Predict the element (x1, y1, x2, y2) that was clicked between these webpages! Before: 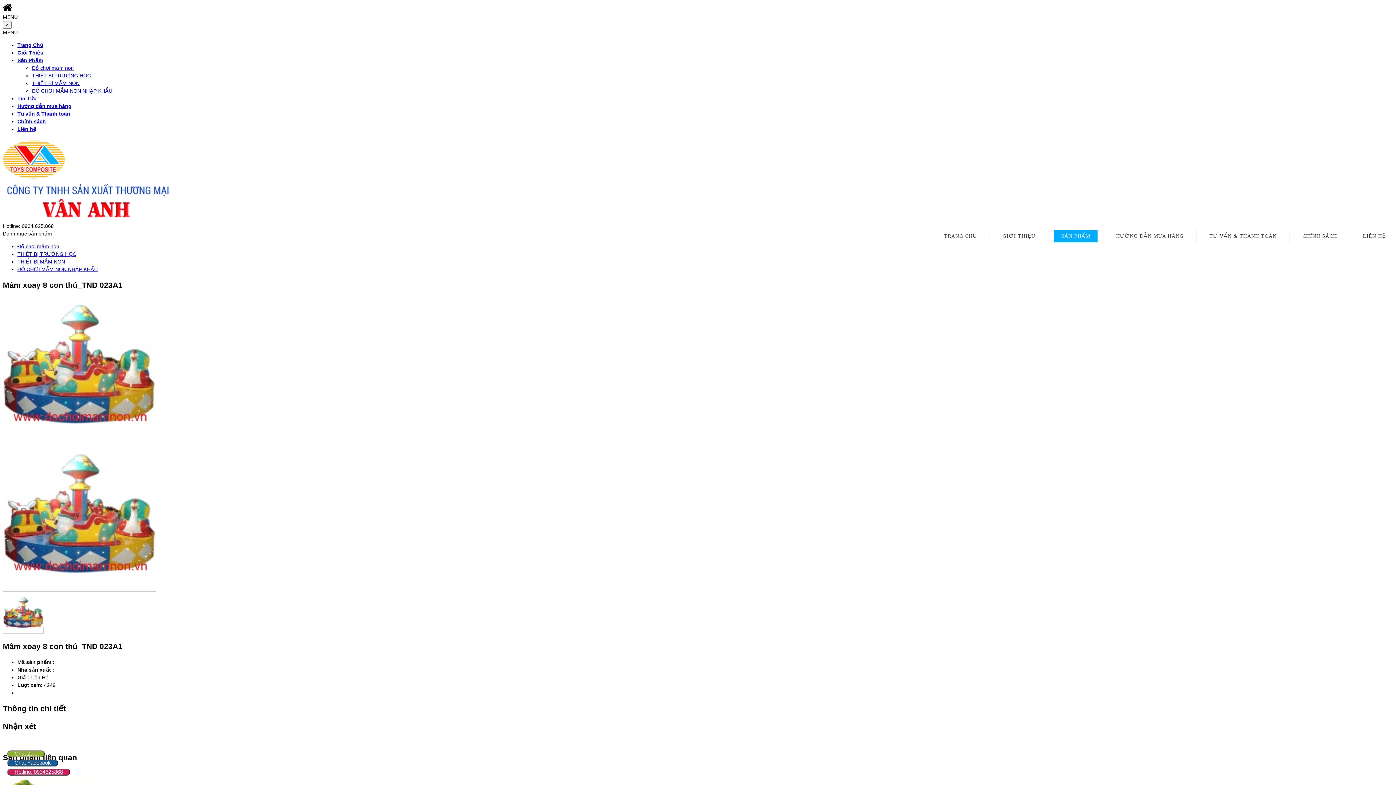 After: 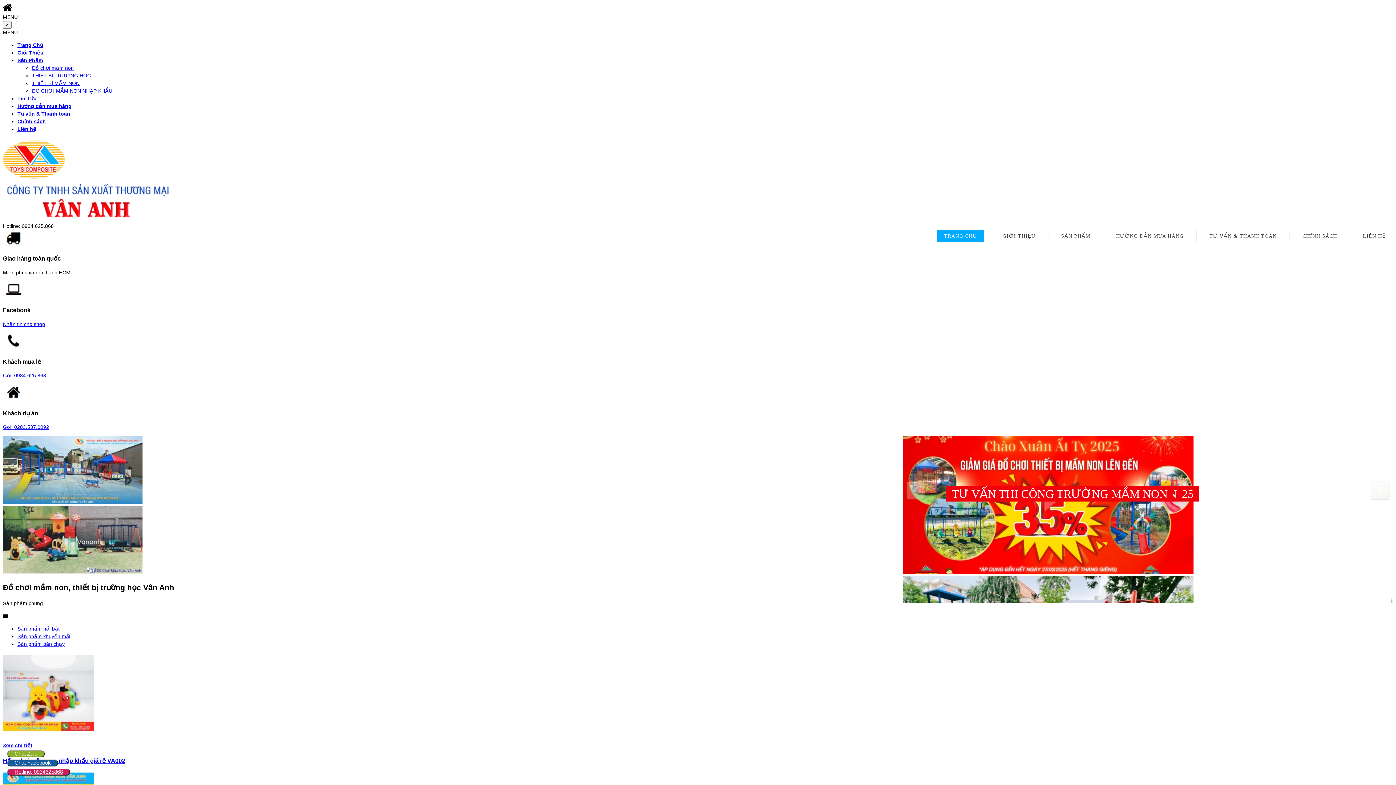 Action: bbox: (2, 177, 64, 182)